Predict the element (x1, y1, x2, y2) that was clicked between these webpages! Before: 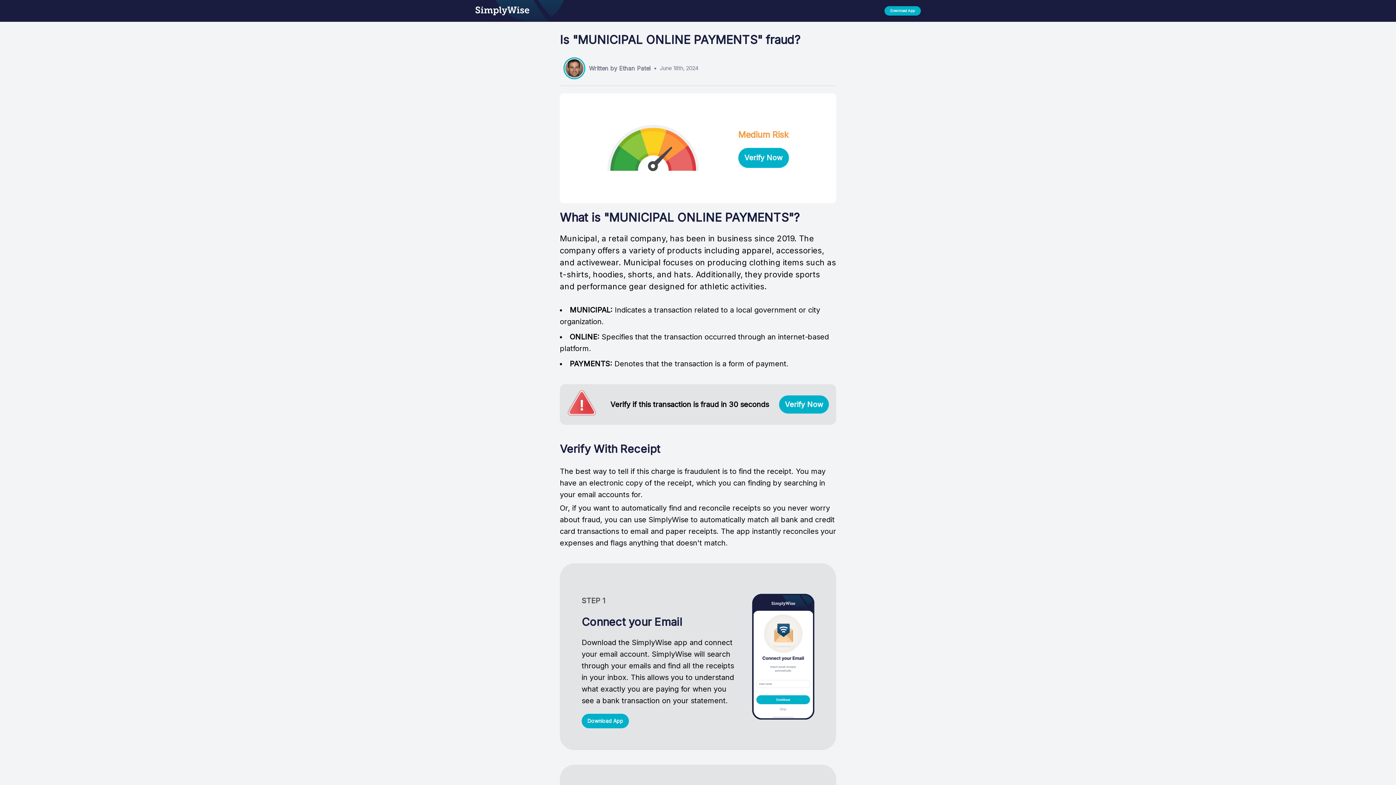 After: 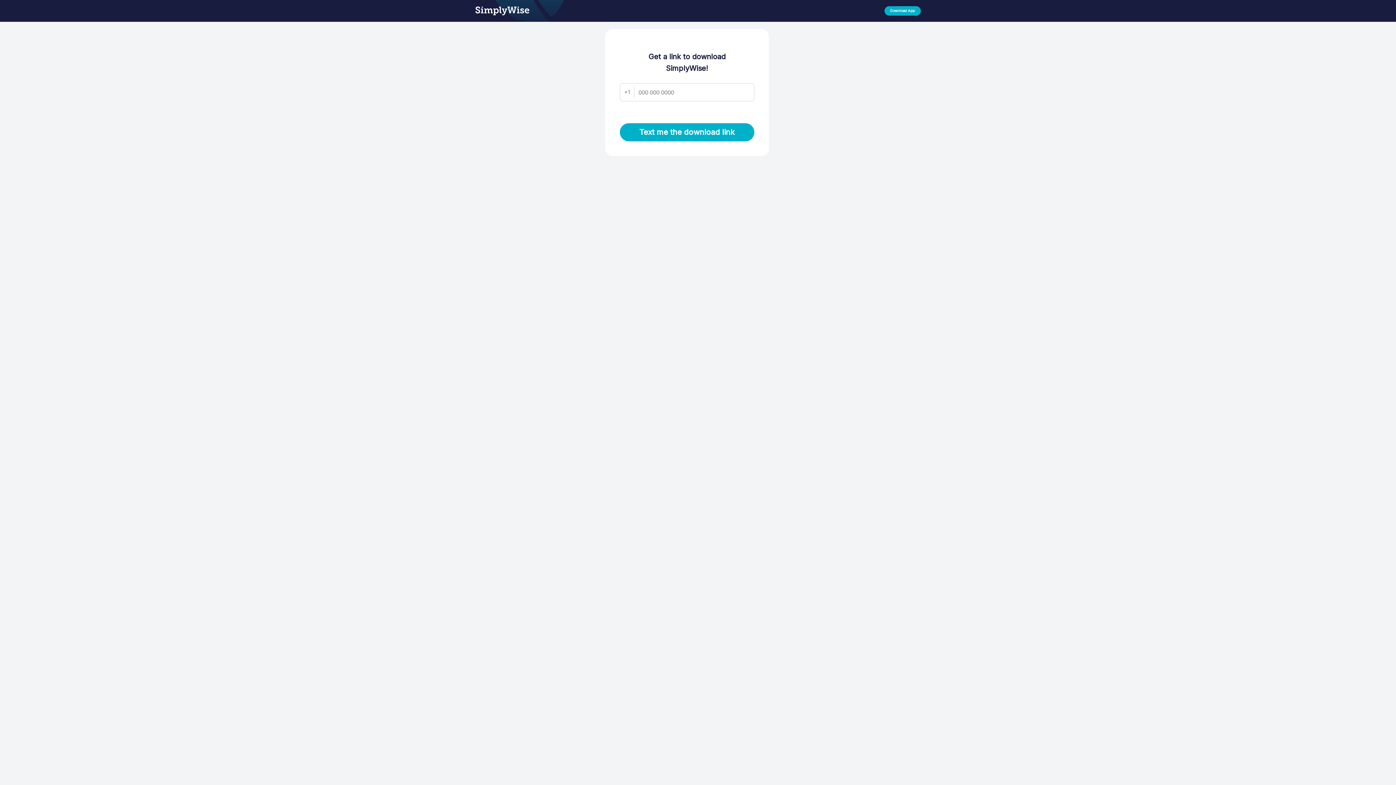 Action: bbox: (738, 147, 788, 167) label: Verify Now